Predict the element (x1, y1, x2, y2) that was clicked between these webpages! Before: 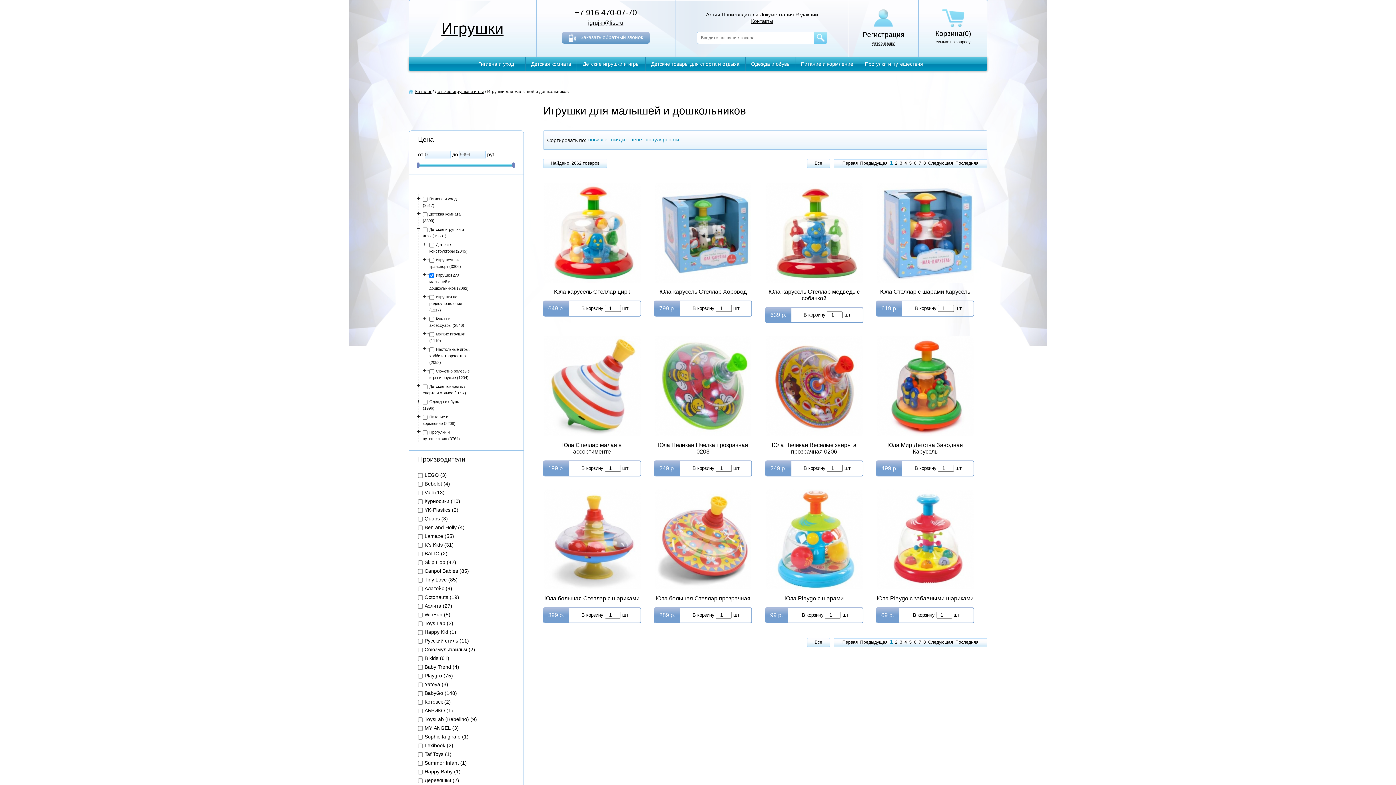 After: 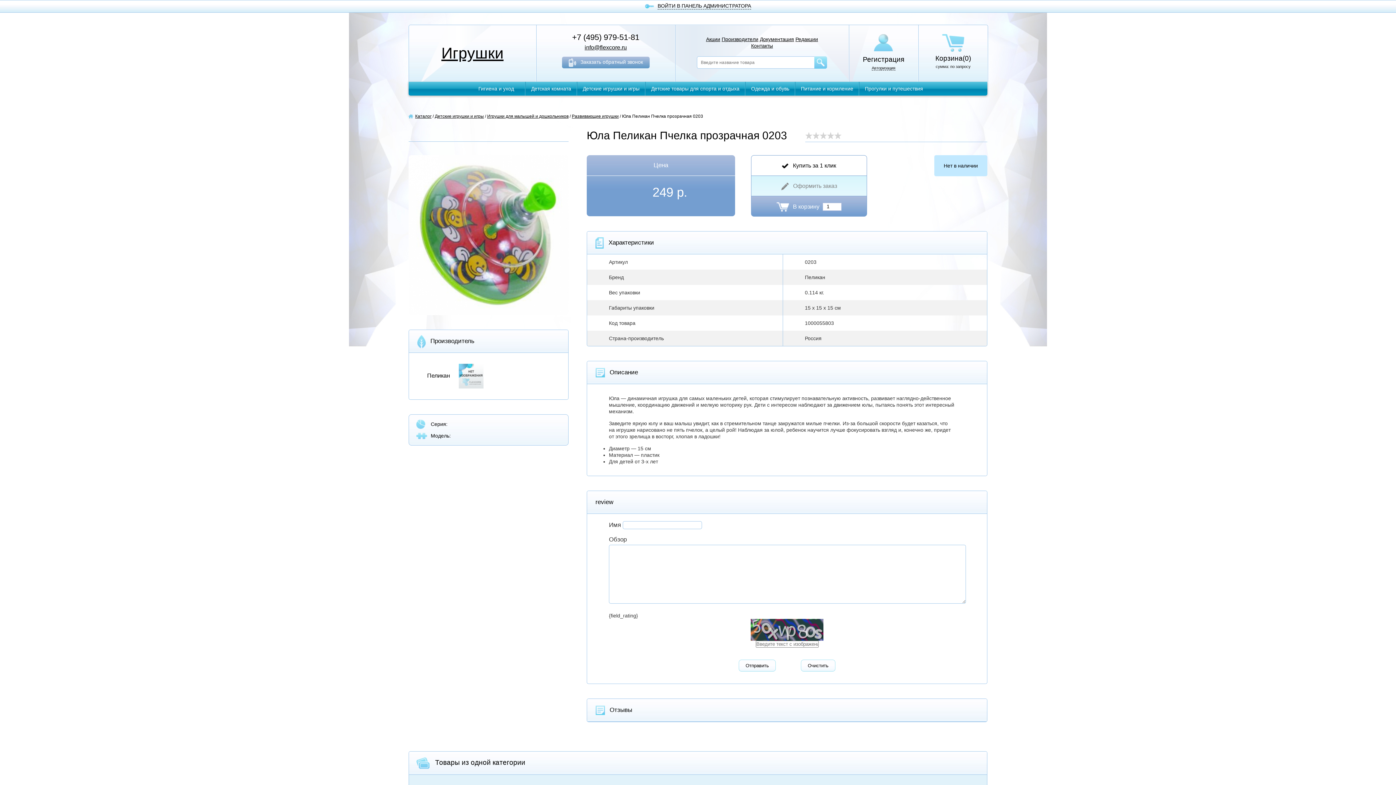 Action: bbox: (619, 336, 790, 437)